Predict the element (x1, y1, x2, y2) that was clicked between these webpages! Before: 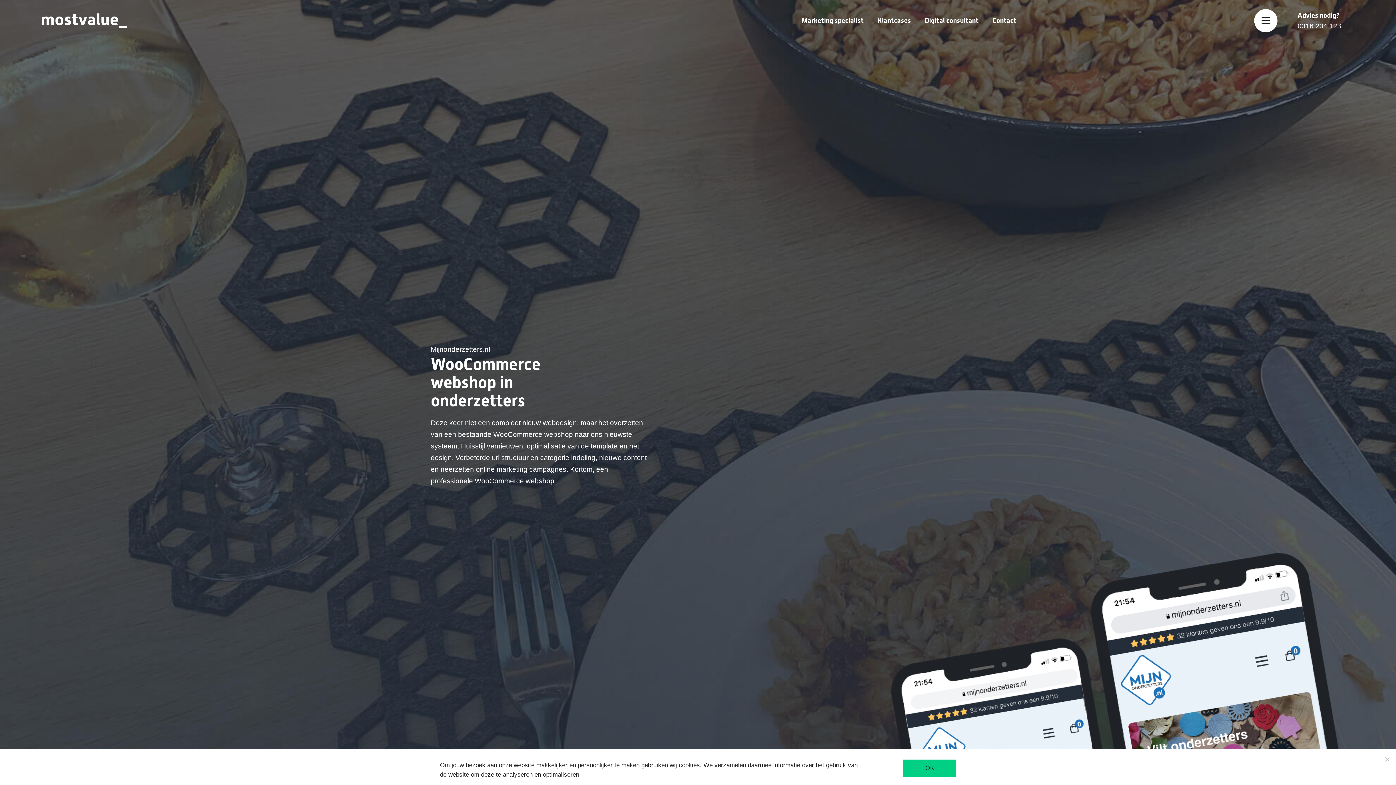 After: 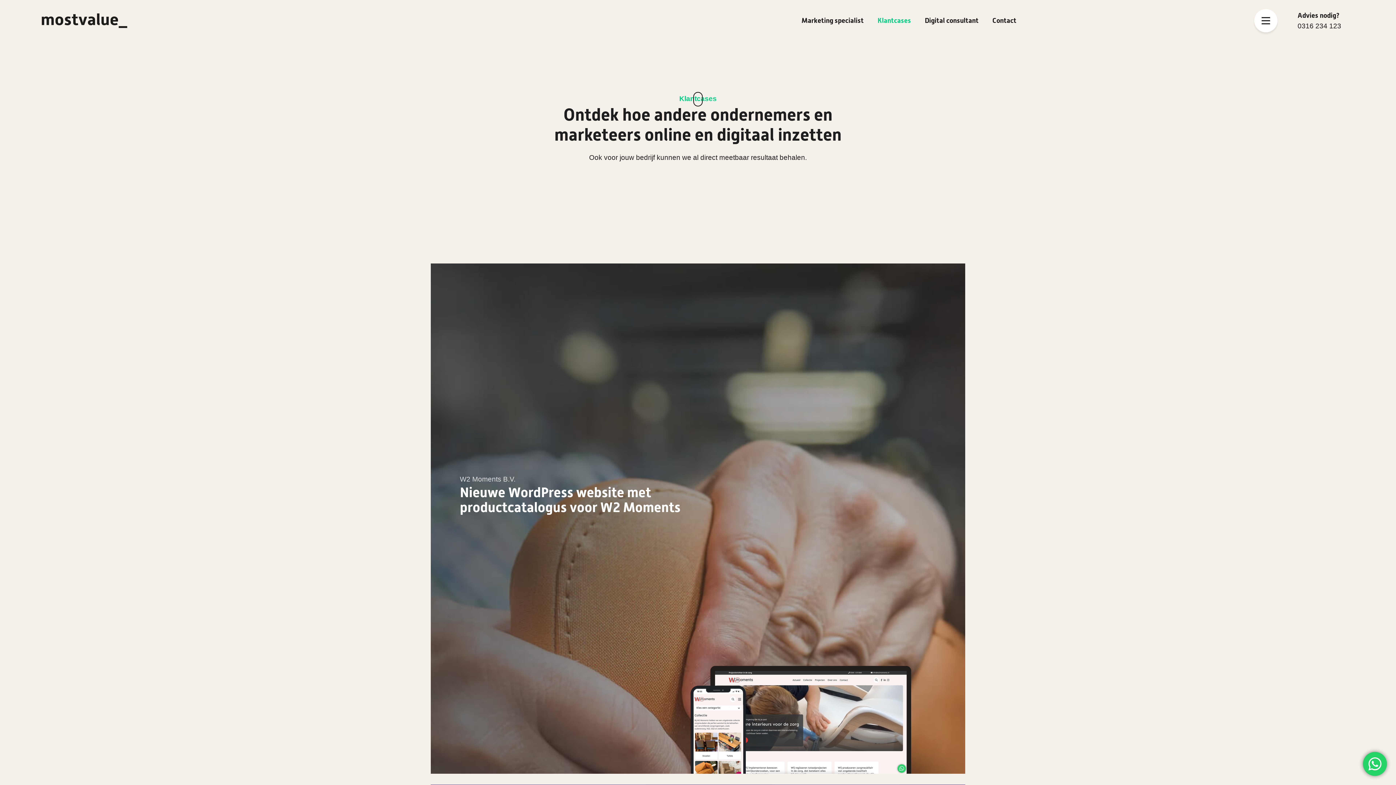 Action: label: Klantcases bbox: (870, 11, 918, 30)